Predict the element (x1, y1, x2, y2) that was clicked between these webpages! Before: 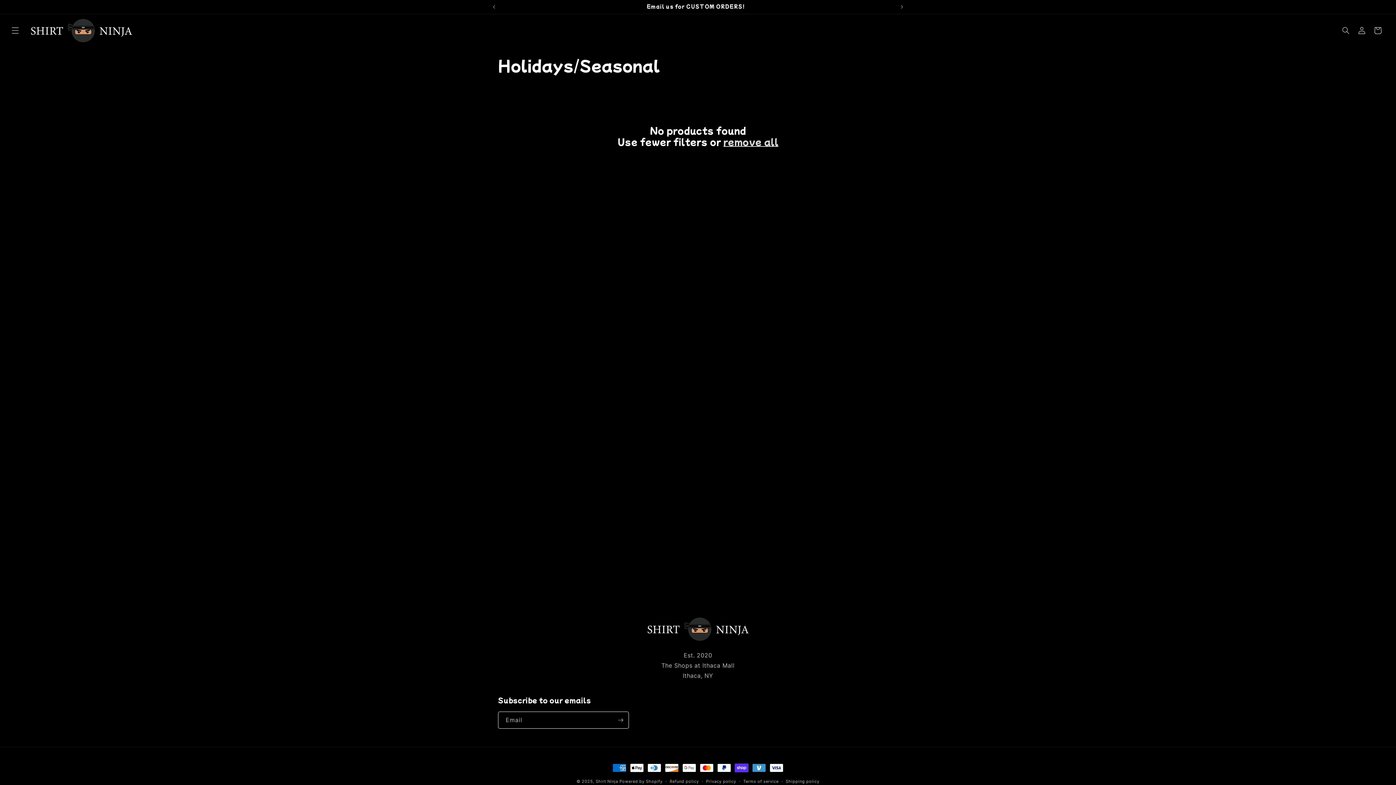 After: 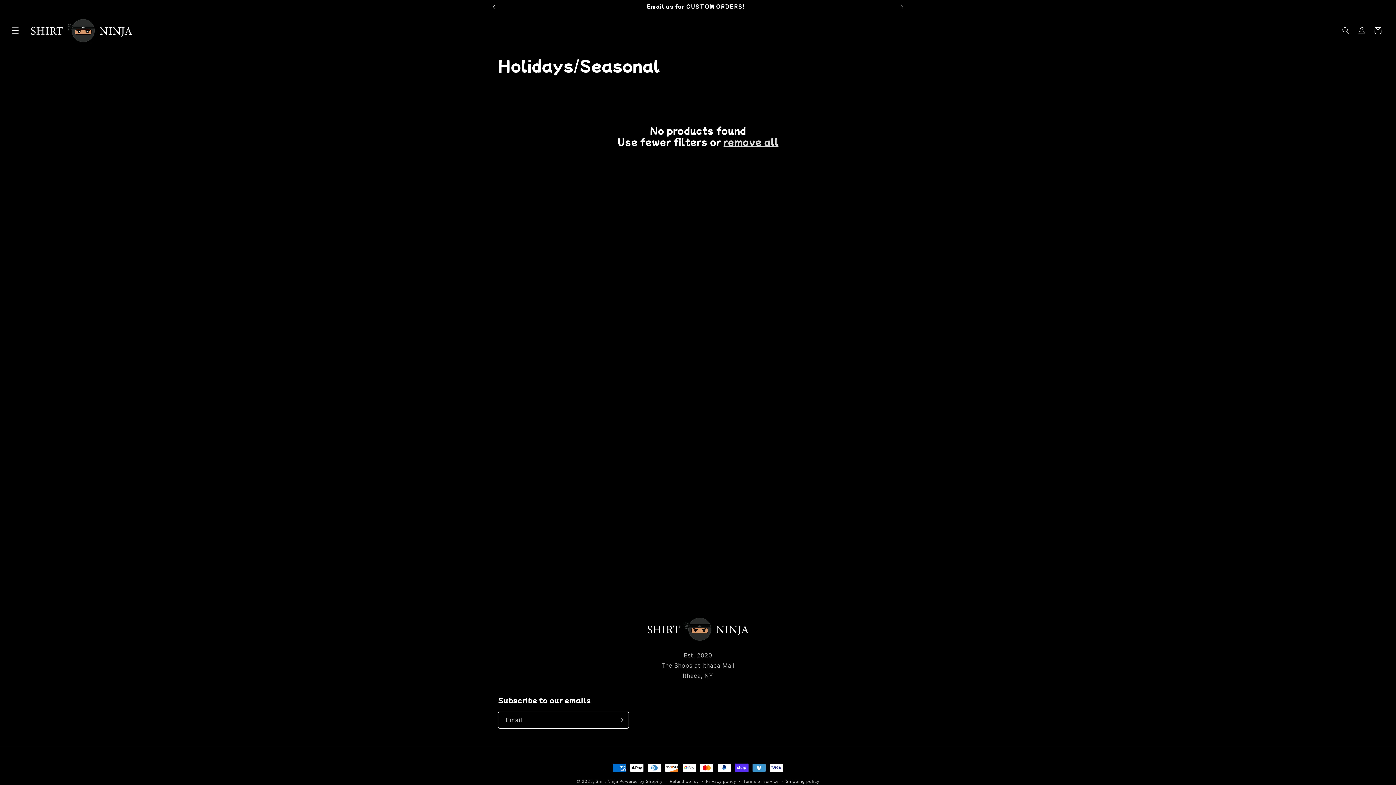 Action: label: Previous announcement bbox: (486, 0, 502, 13)